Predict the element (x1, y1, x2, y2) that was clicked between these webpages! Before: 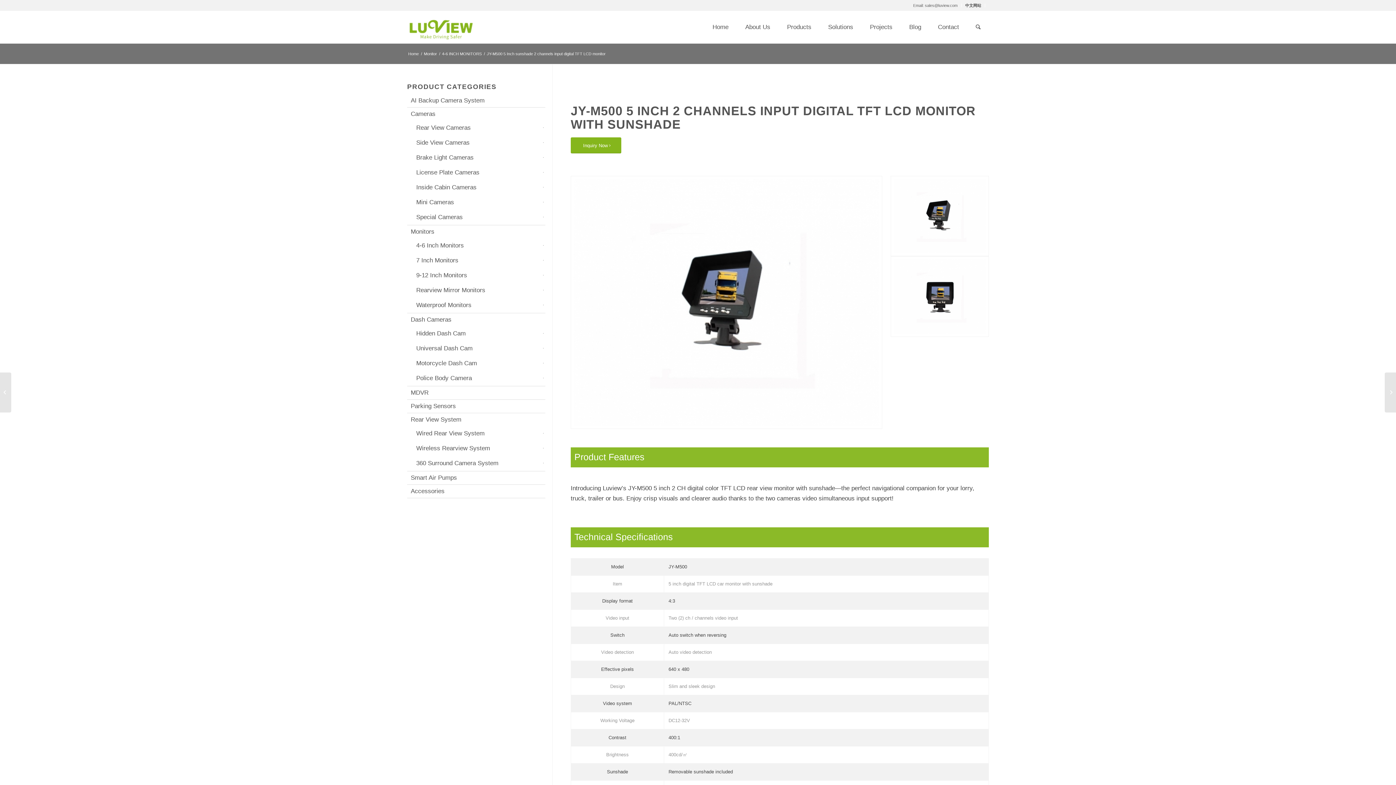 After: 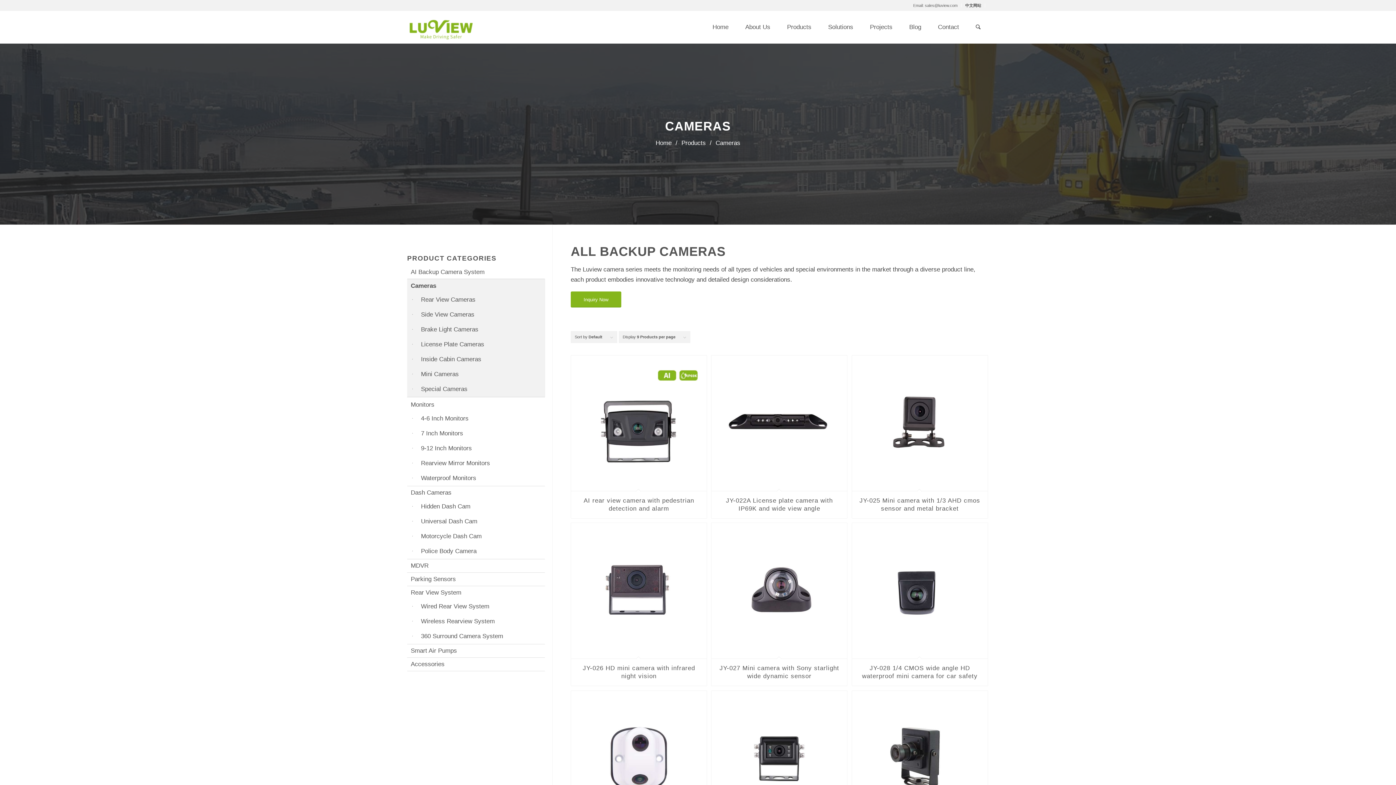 Action: label: Cameras bbox: (407, 107, 545, 120)